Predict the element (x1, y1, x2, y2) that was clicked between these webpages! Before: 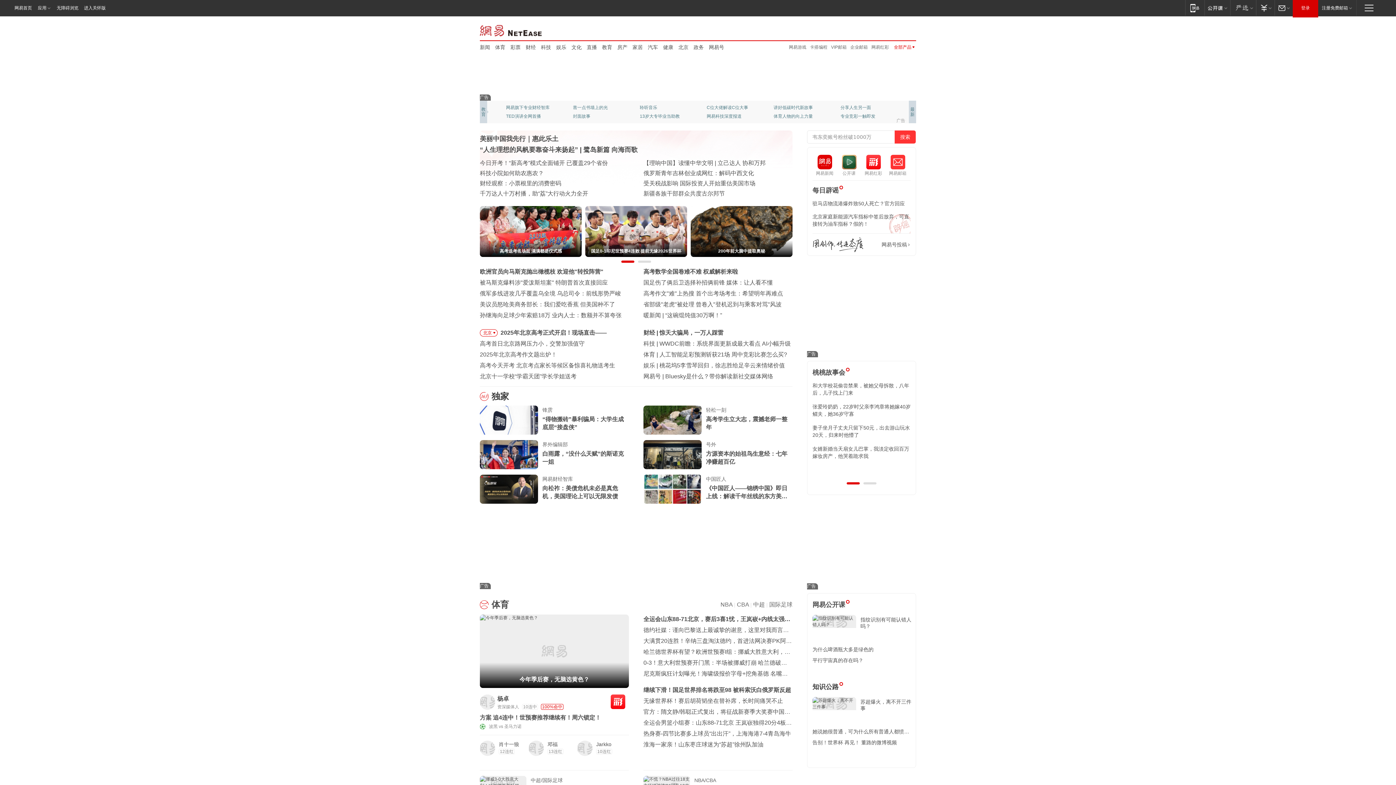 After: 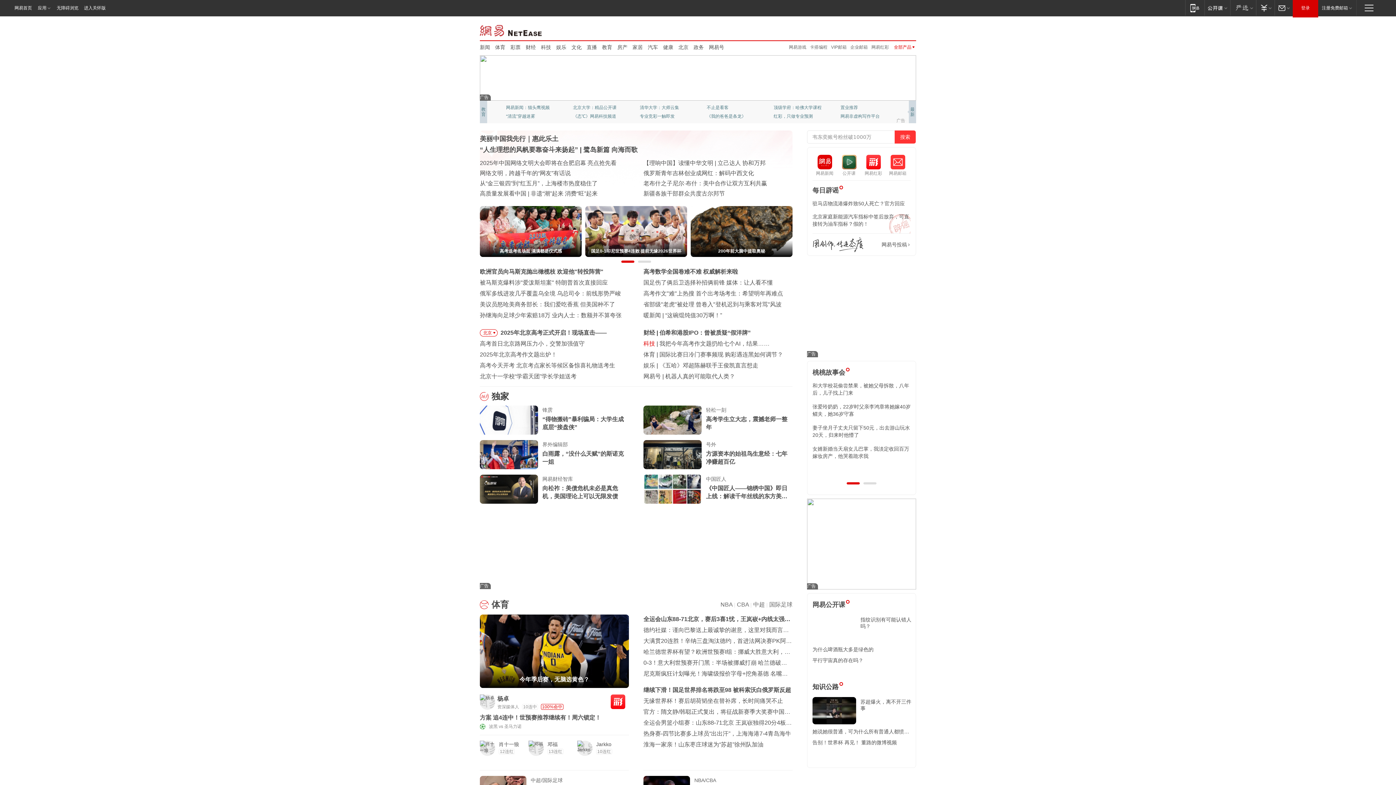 Action: bbox: (643, 340, 655, 346) label: 科技